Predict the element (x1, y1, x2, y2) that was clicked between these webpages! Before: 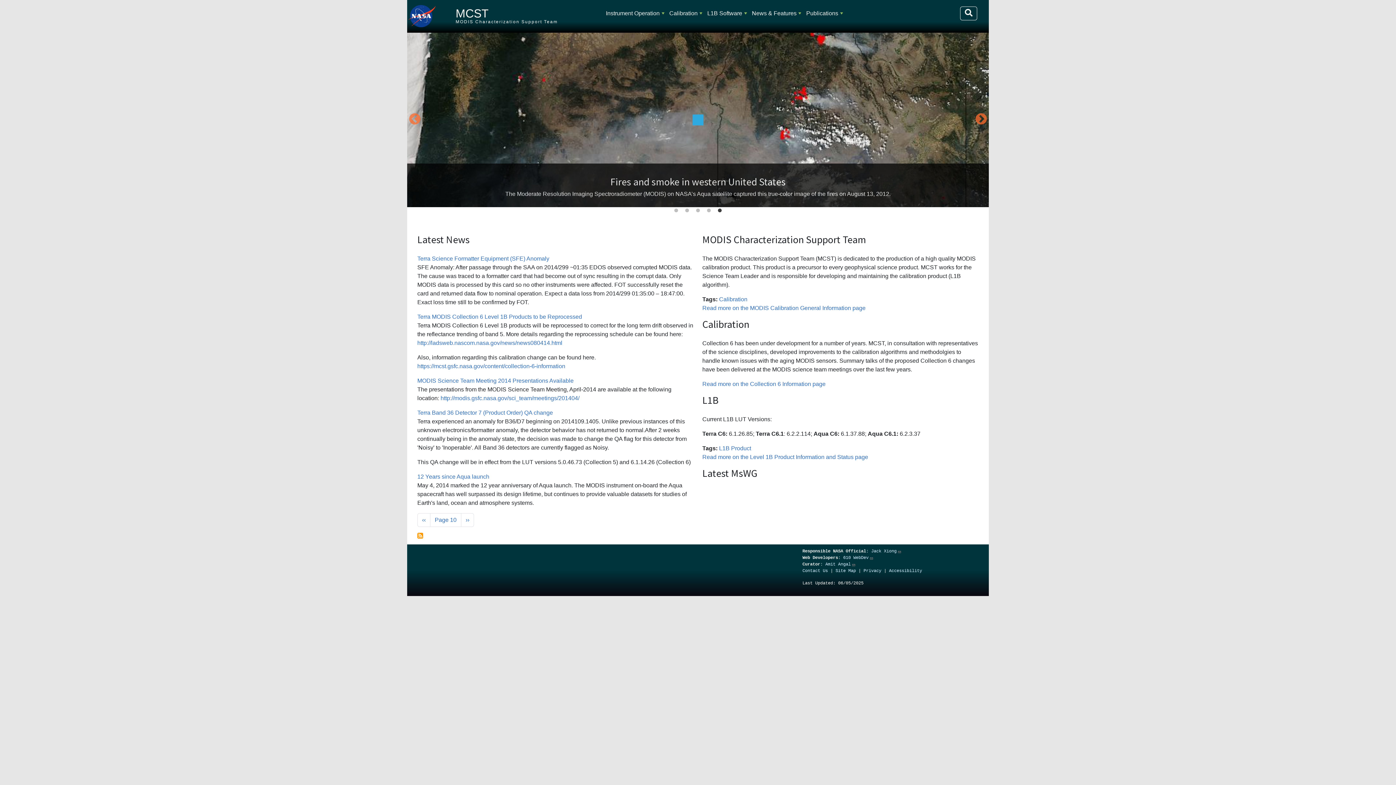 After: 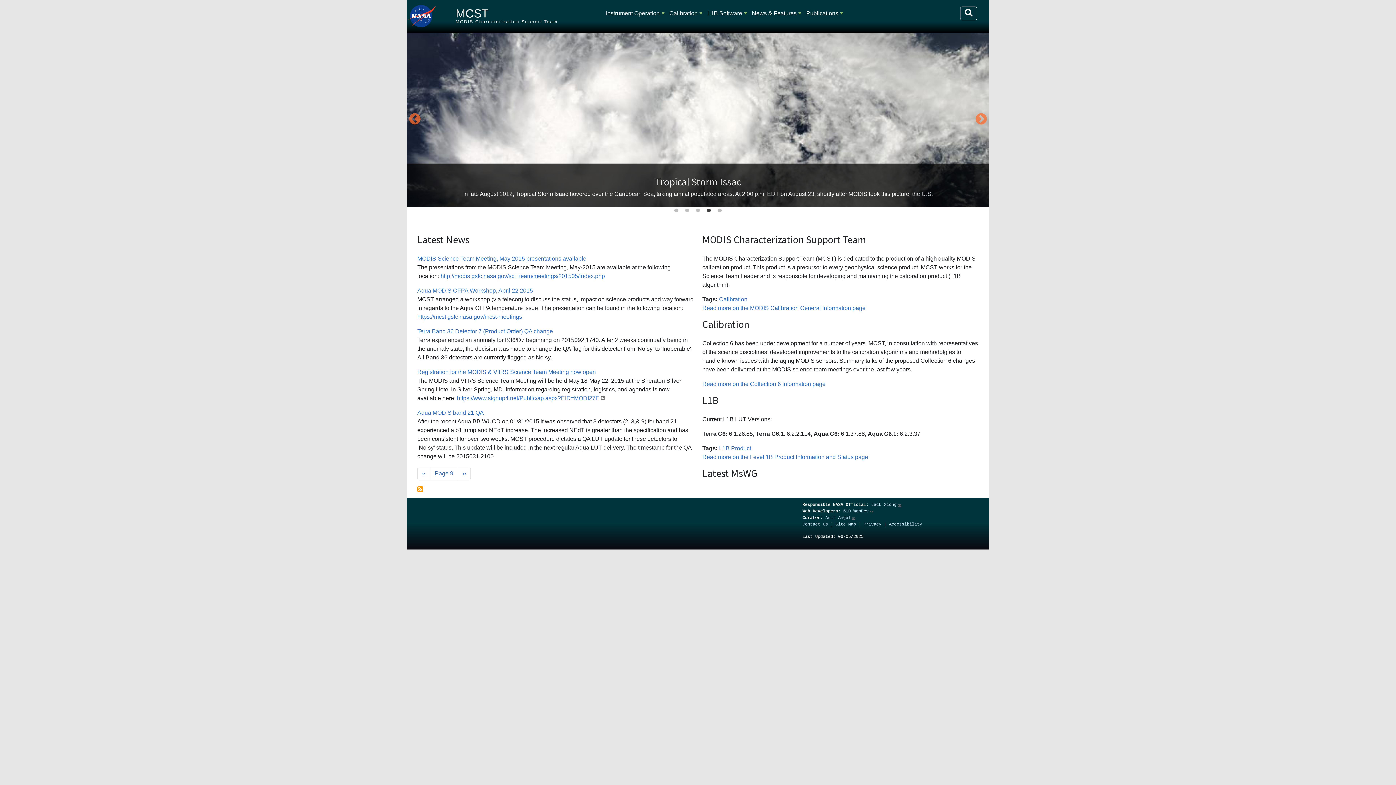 Action: label: Previous page
‹‹ bbox: (417, 513, 430, 527)